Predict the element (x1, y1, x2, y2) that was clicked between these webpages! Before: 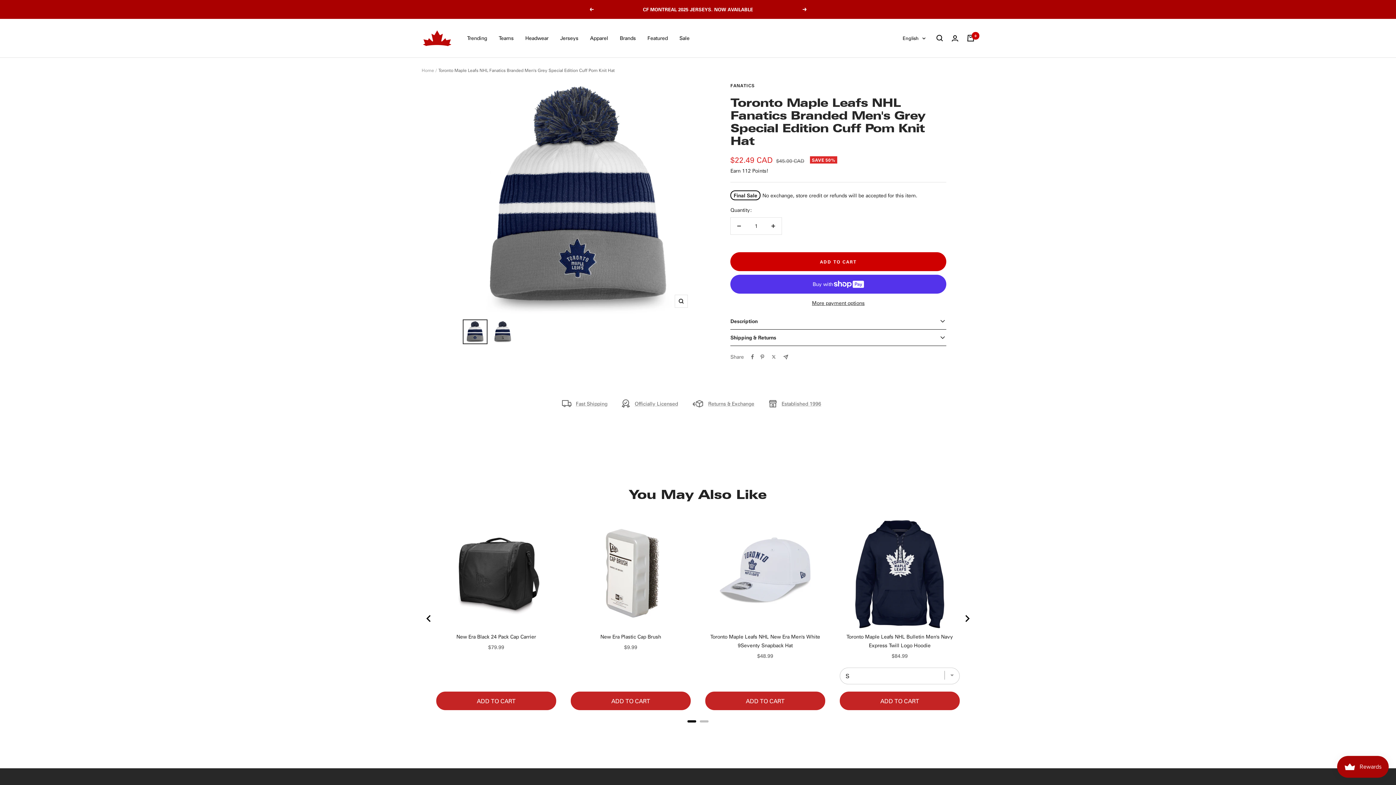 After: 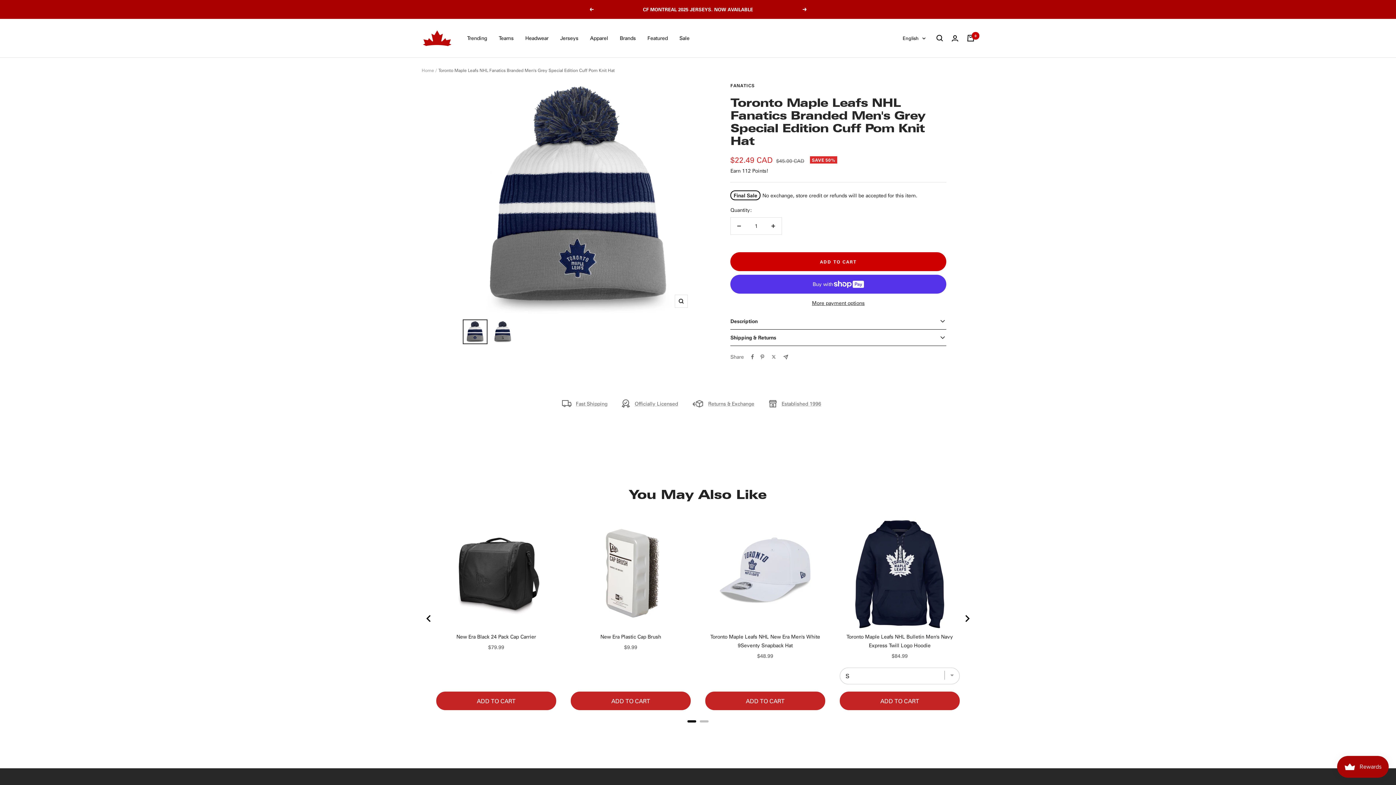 Action: label: Decrease quantity bbox: (730, 217, 747, 234)